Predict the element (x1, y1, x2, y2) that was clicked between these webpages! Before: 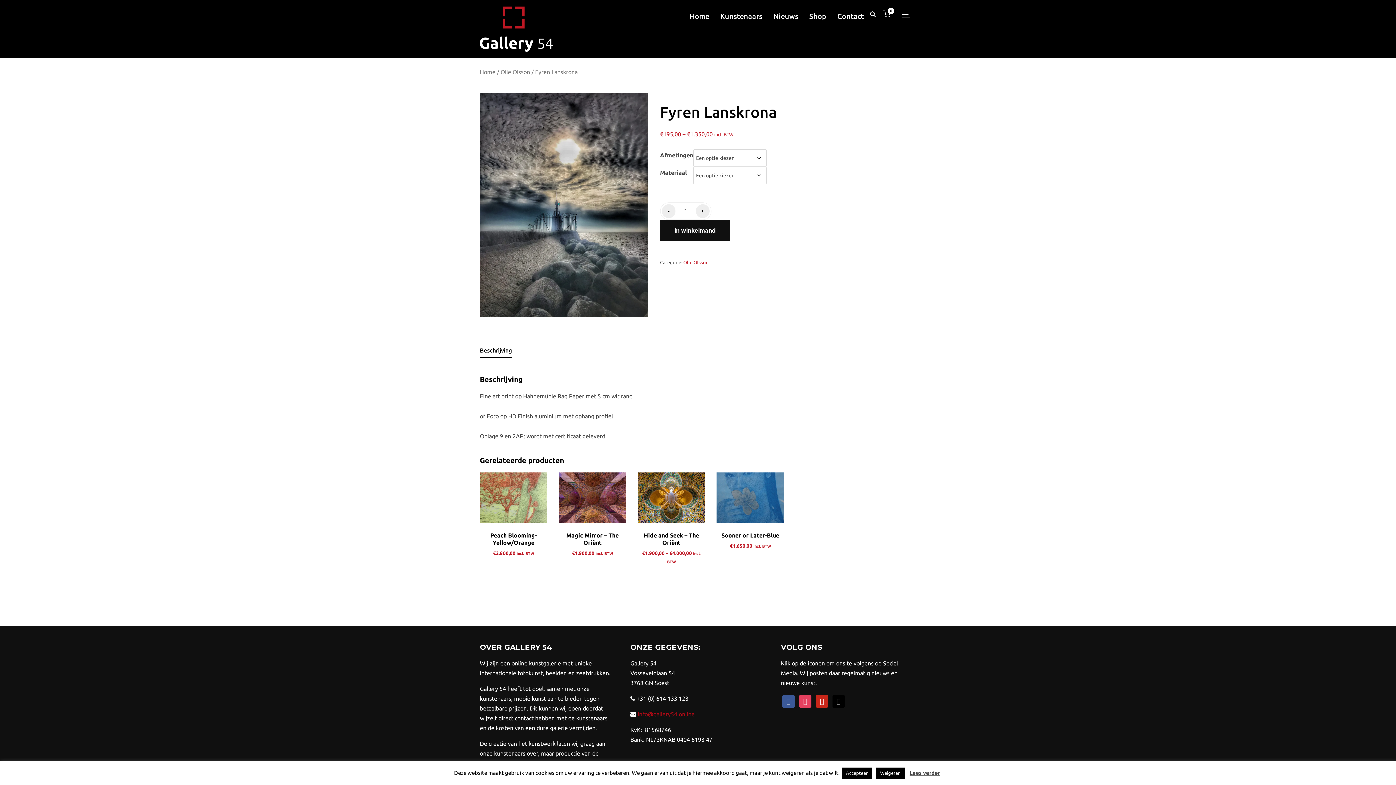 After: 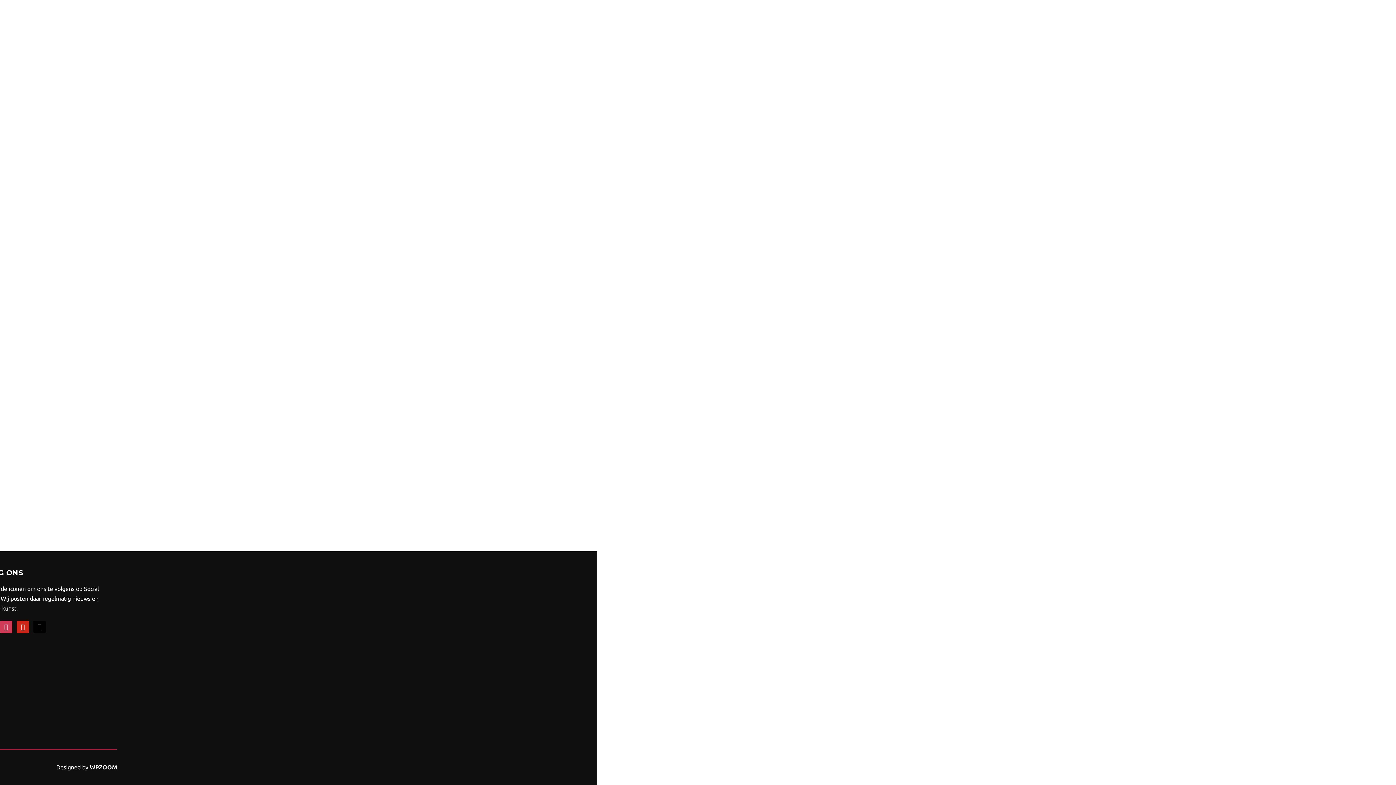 Action: bbox: (799, 697, 811, 704) label: instagram